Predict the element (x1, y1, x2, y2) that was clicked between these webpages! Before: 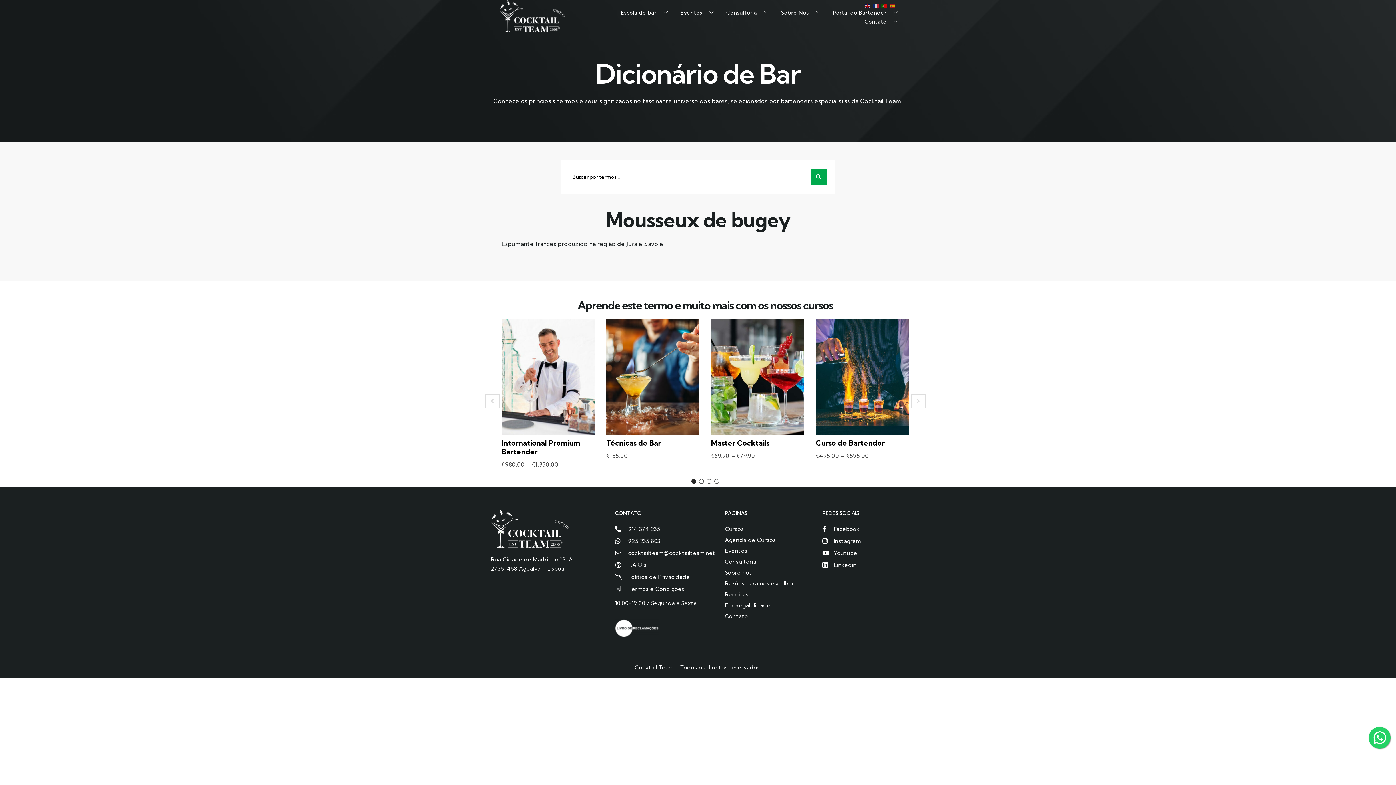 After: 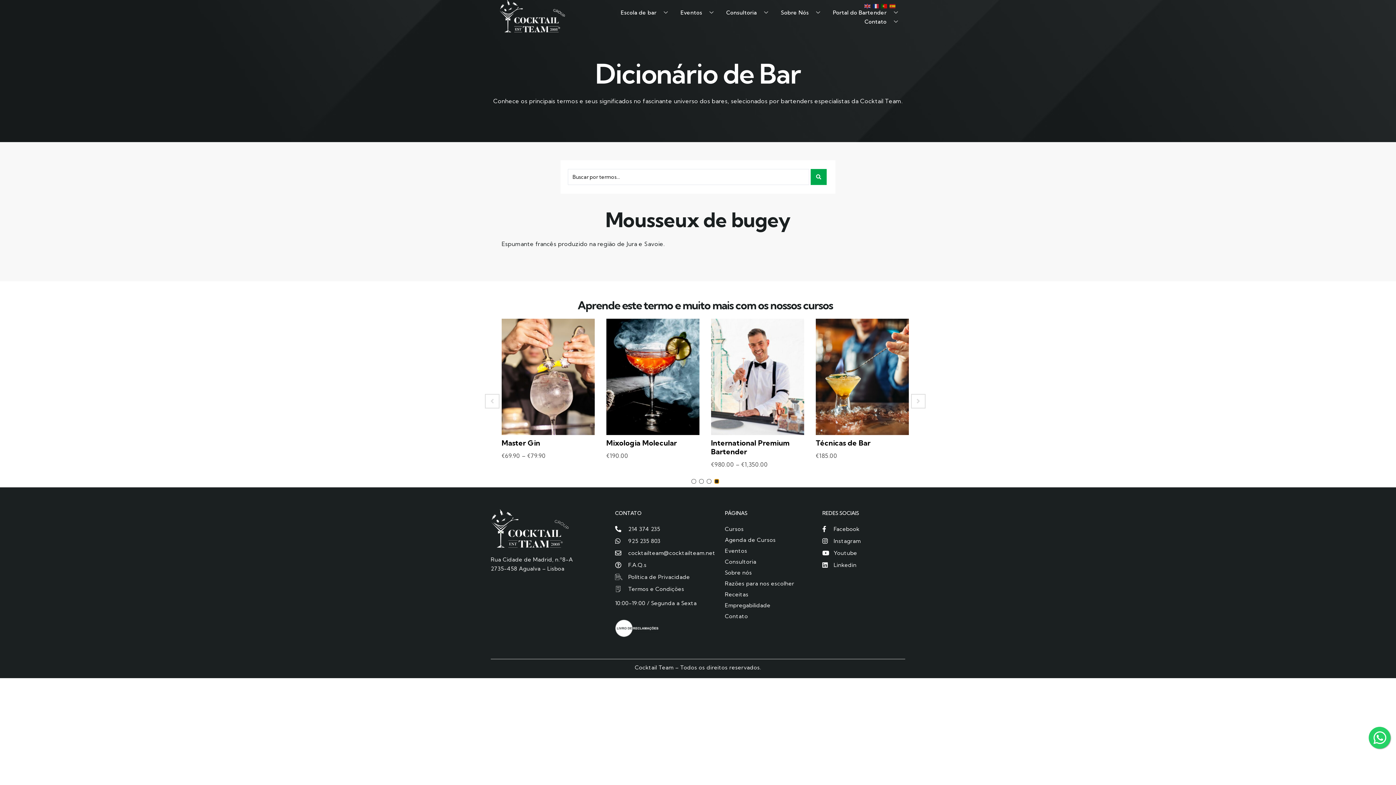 Action: label: 4 bbox: (714, 479, 719, 484)